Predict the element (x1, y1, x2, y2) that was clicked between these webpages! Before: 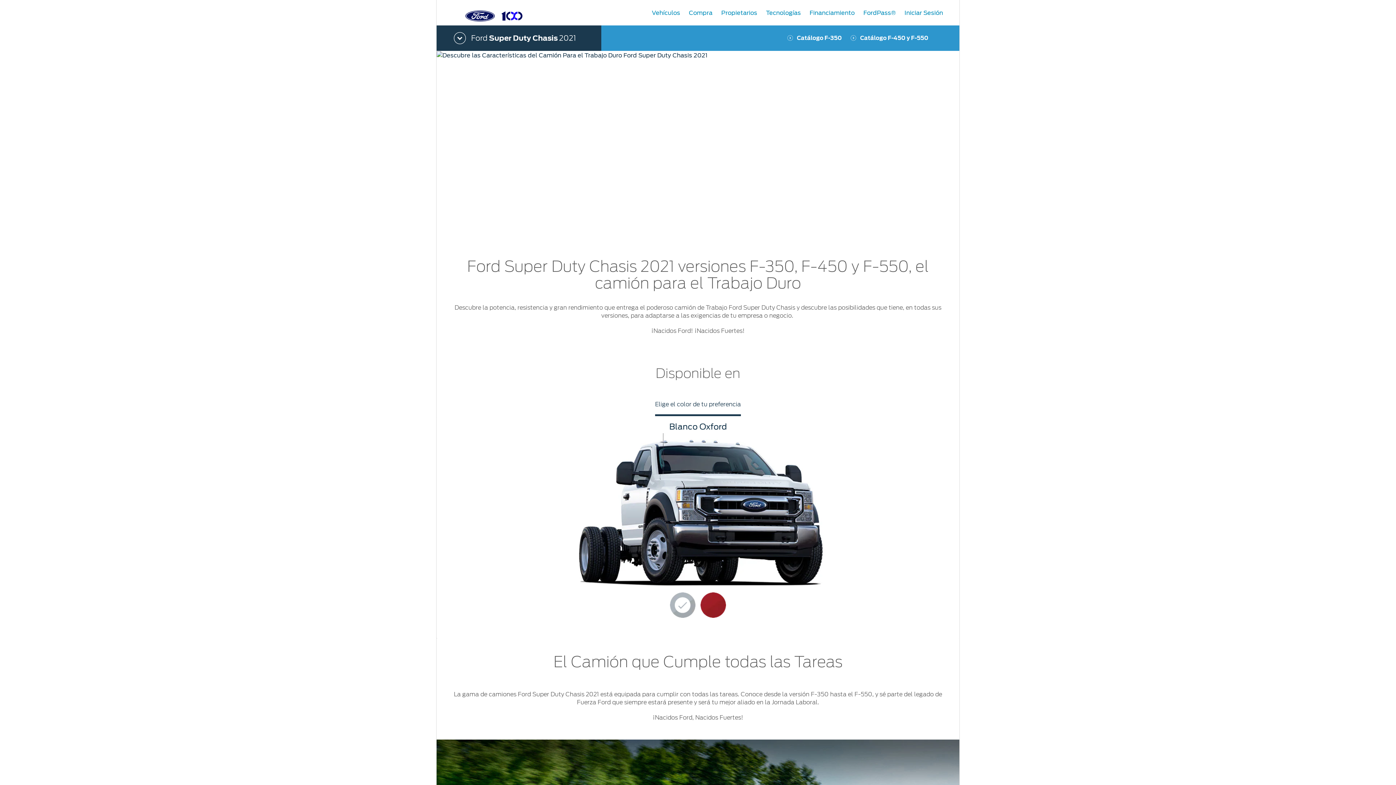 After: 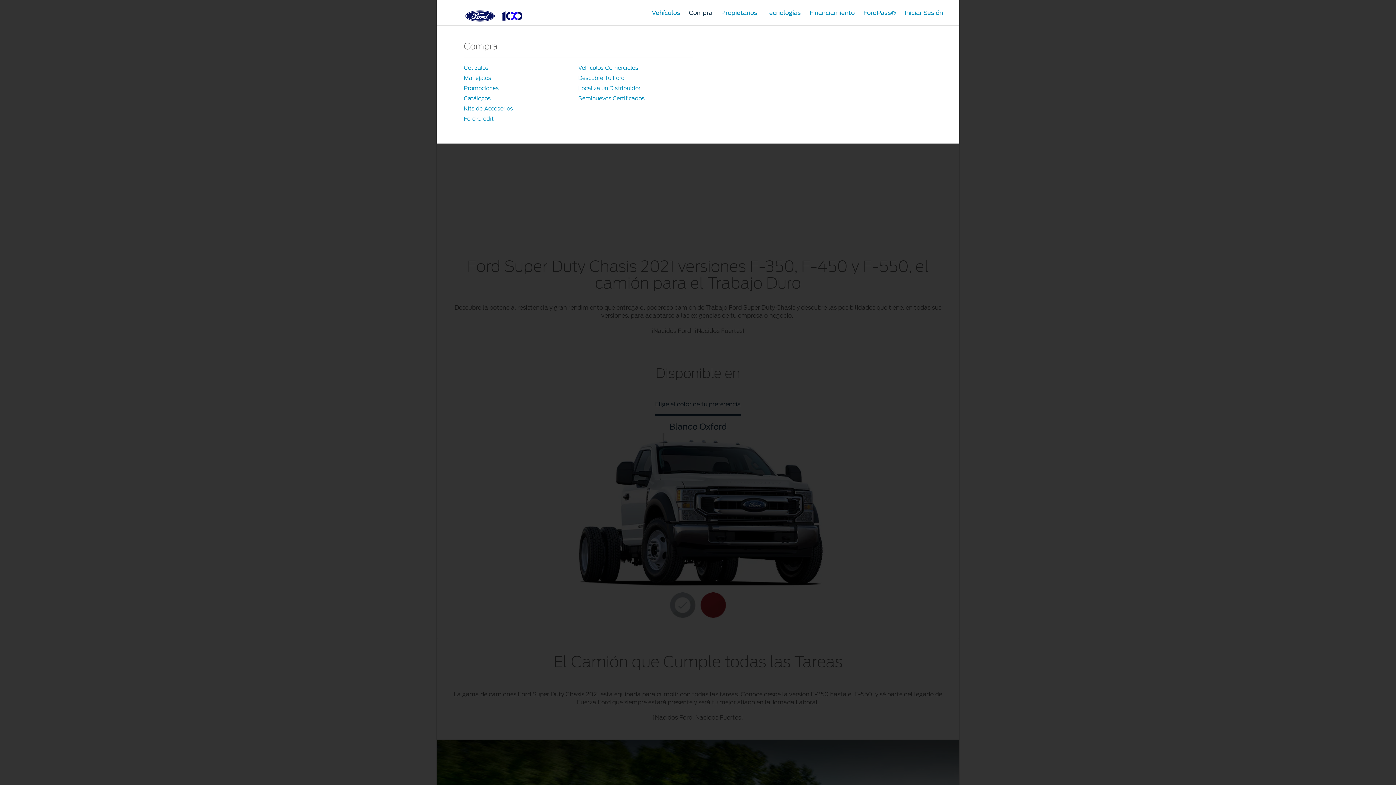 Action: bbox: (685, 8, 716, 15) label: Compra